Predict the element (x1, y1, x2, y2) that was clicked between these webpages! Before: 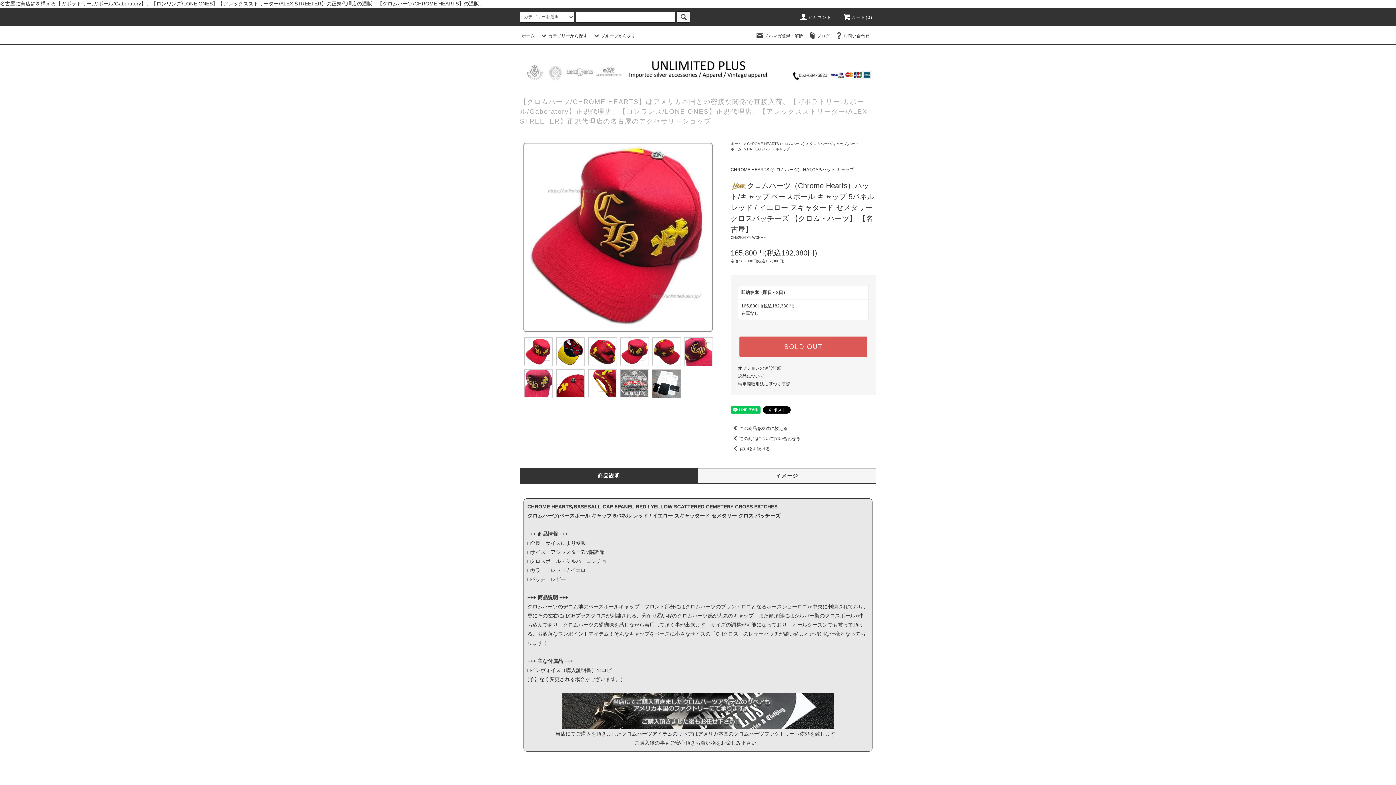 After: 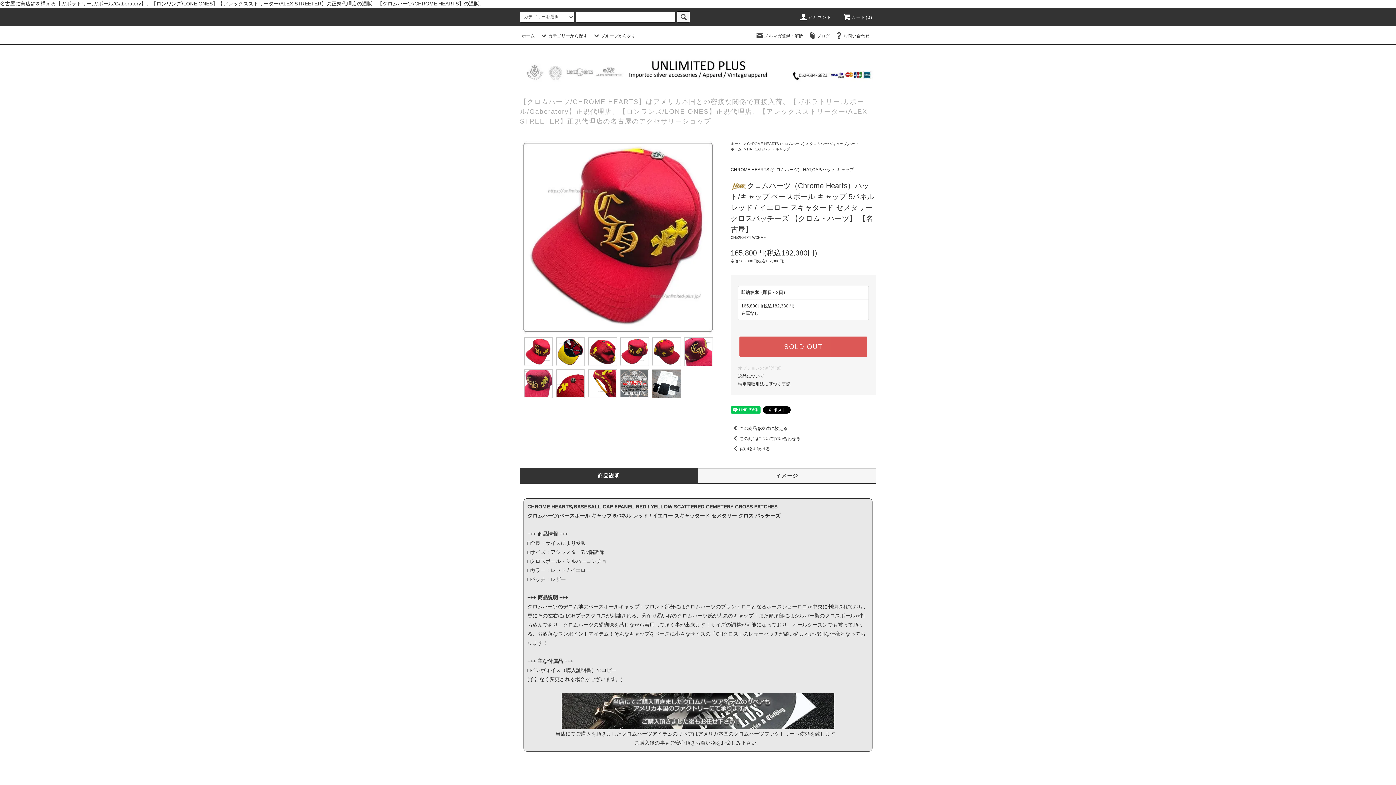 Action: label: オプションの値段詳細 bbox: (738, 365, 781, 371)